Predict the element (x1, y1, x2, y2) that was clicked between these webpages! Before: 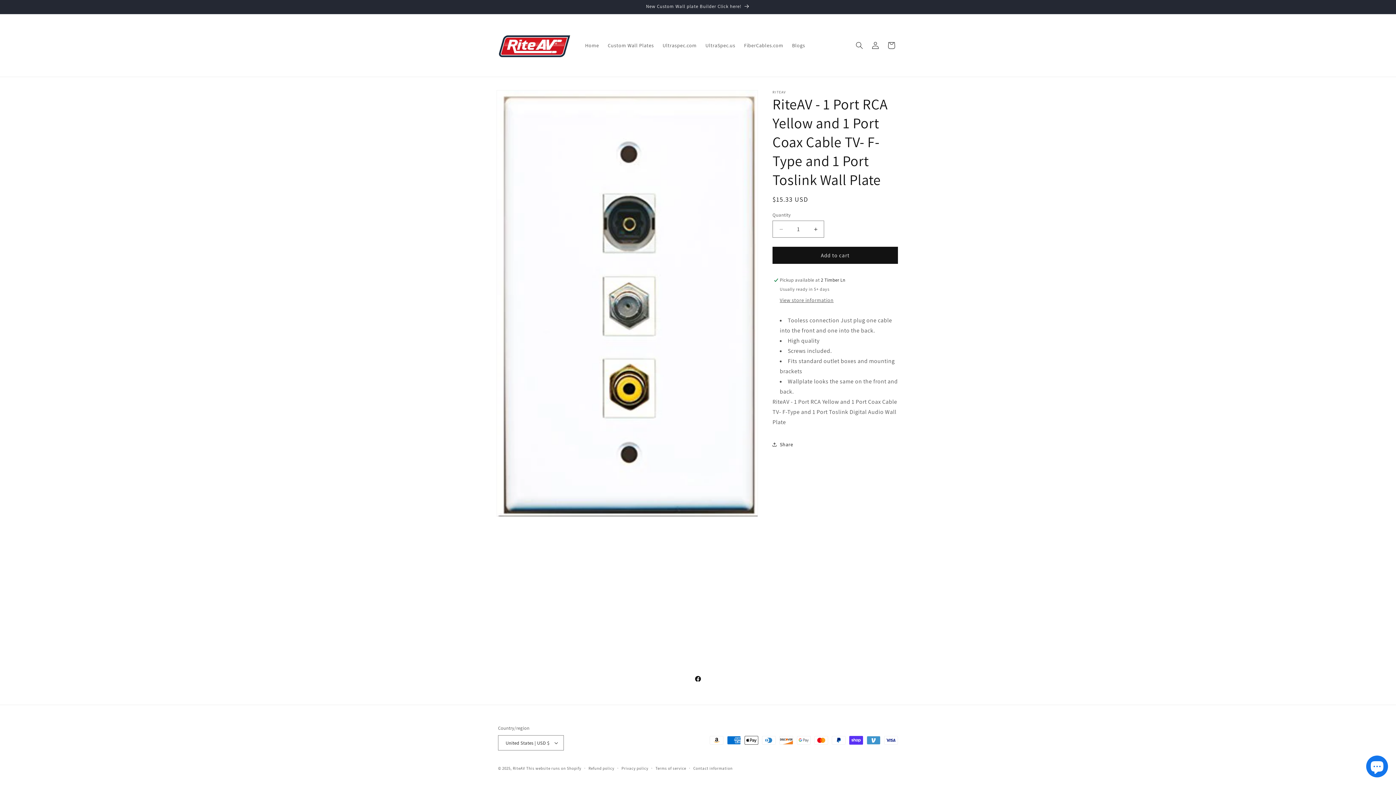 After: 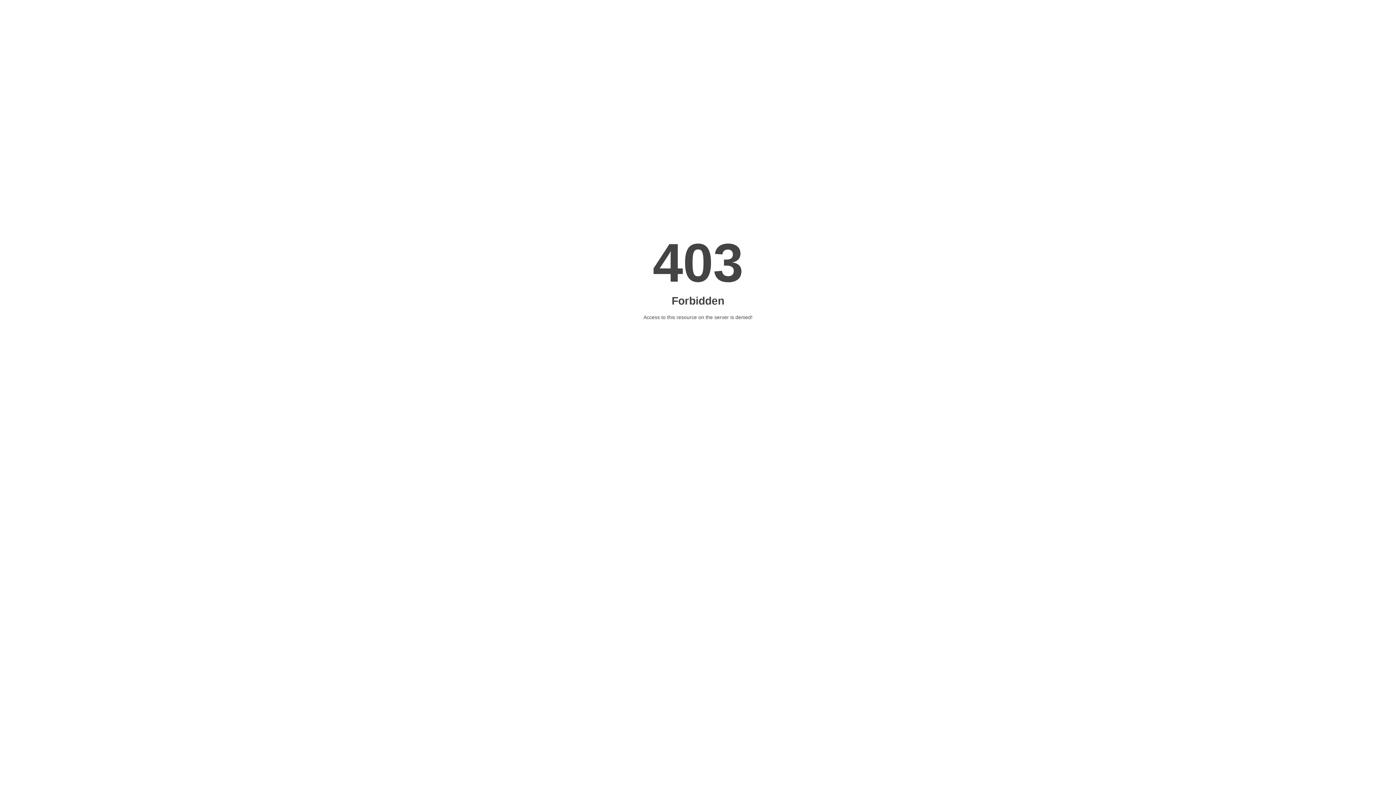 Action: label: Blogs bbox: (787, 37, 809, 53)